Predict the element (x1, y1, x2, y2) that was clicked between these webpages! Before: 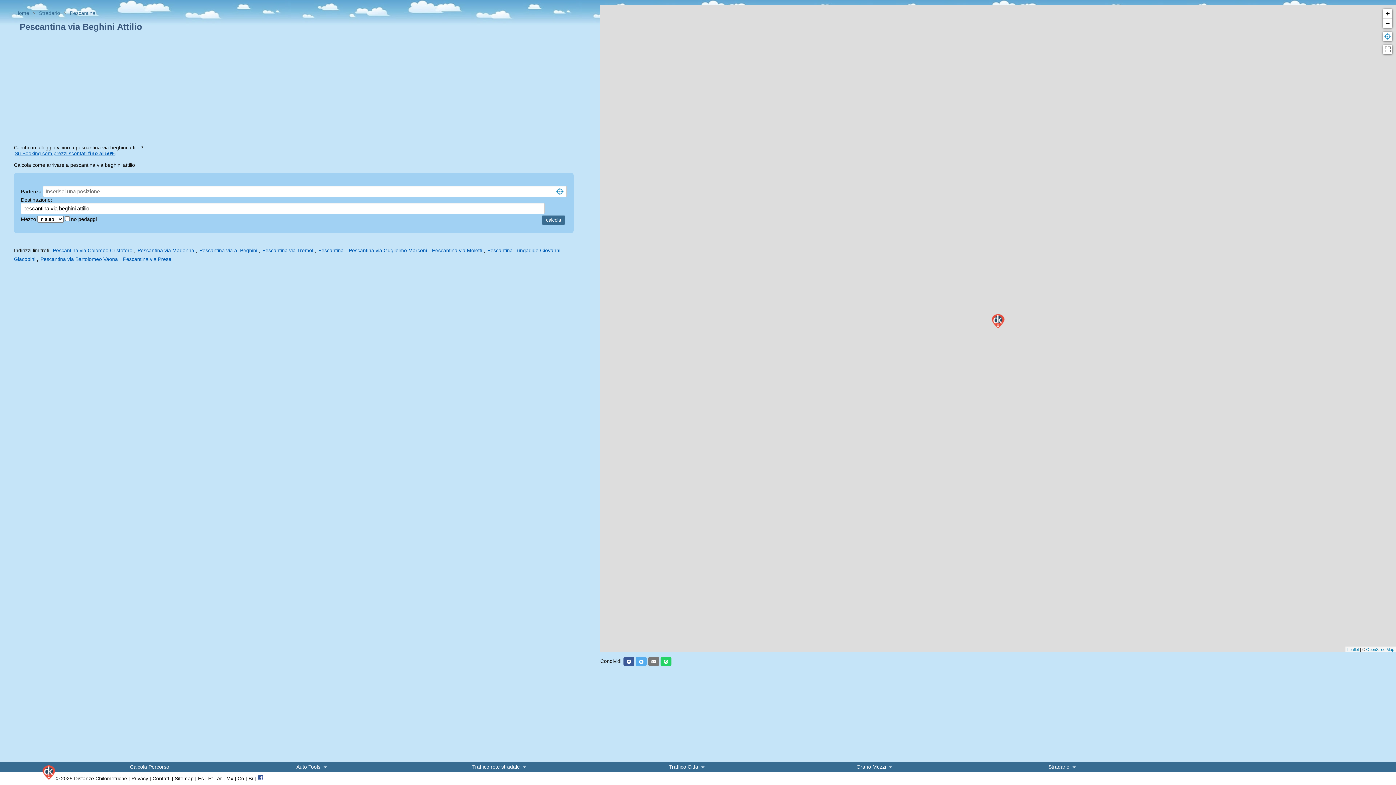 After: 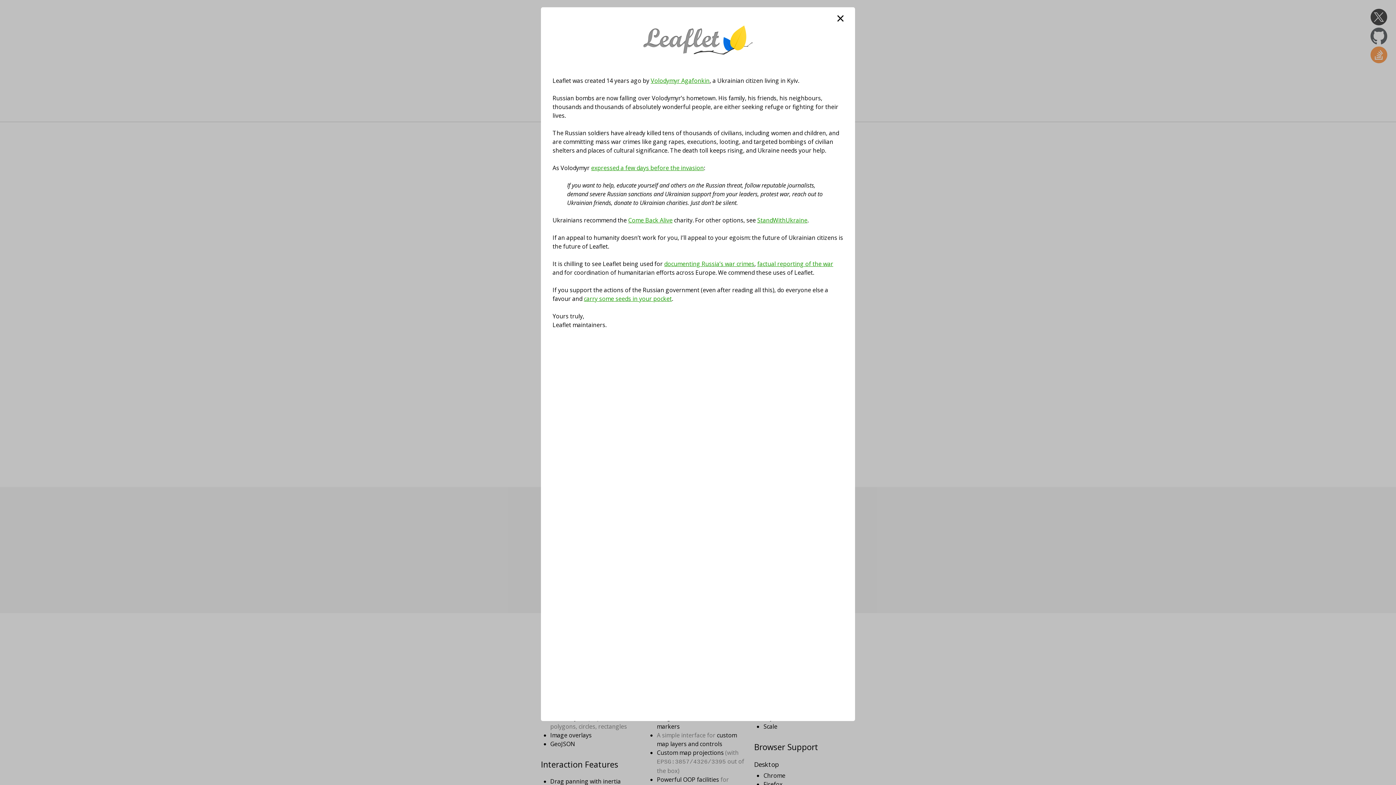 Action: bbox: (1347, 647, 1359, 652) label: Leaflet